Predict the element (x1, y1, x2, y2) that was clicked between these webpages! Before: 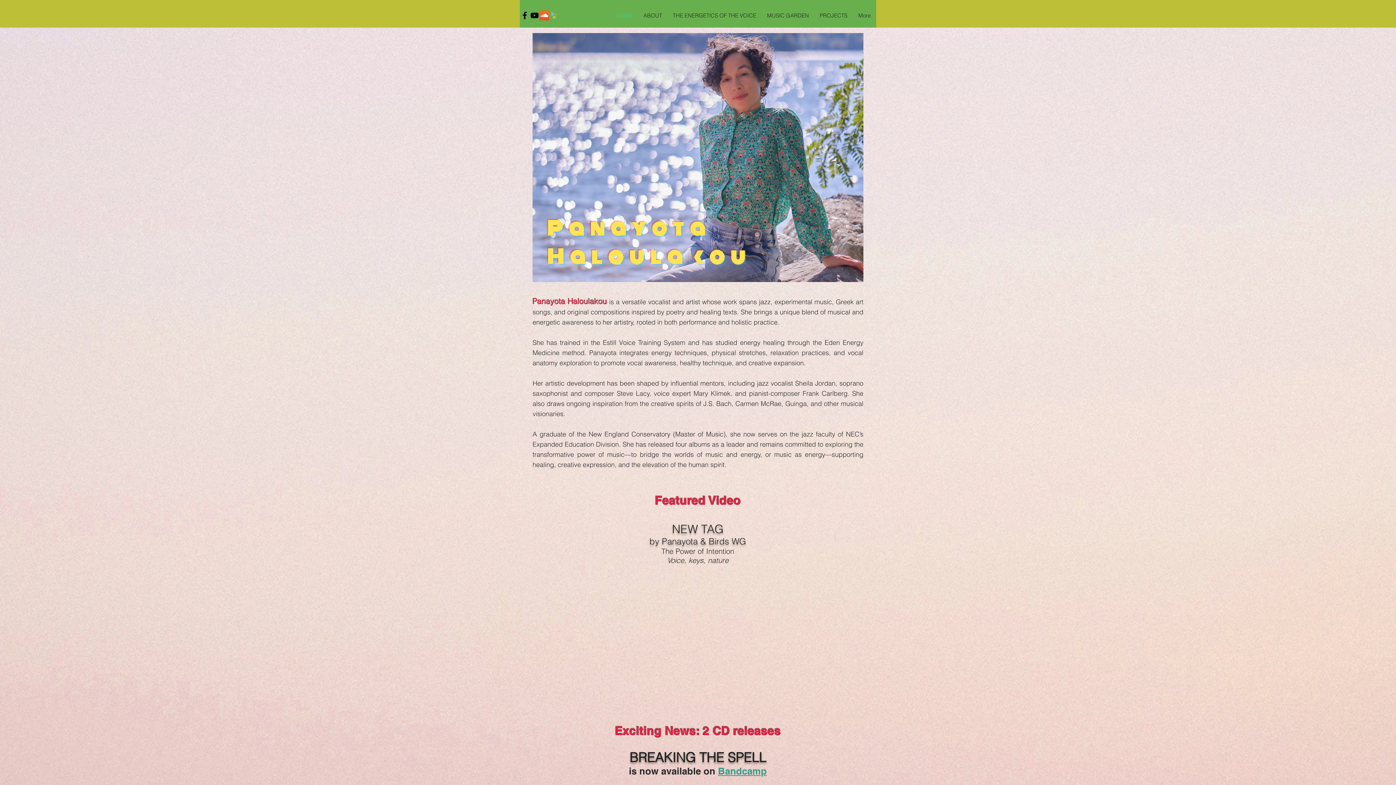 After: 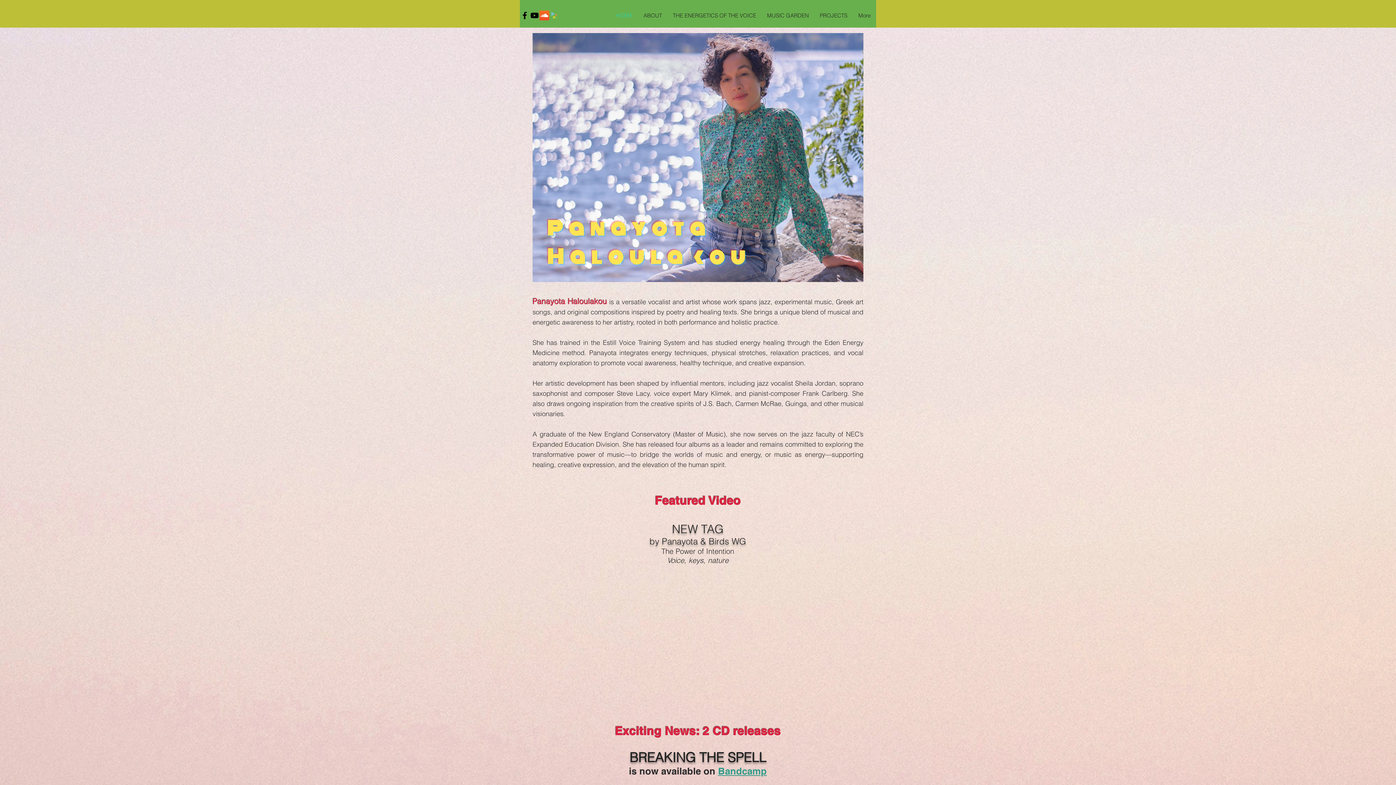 Action: bbox: (549, 10, 559, 20) label: CD Baby Social Icon